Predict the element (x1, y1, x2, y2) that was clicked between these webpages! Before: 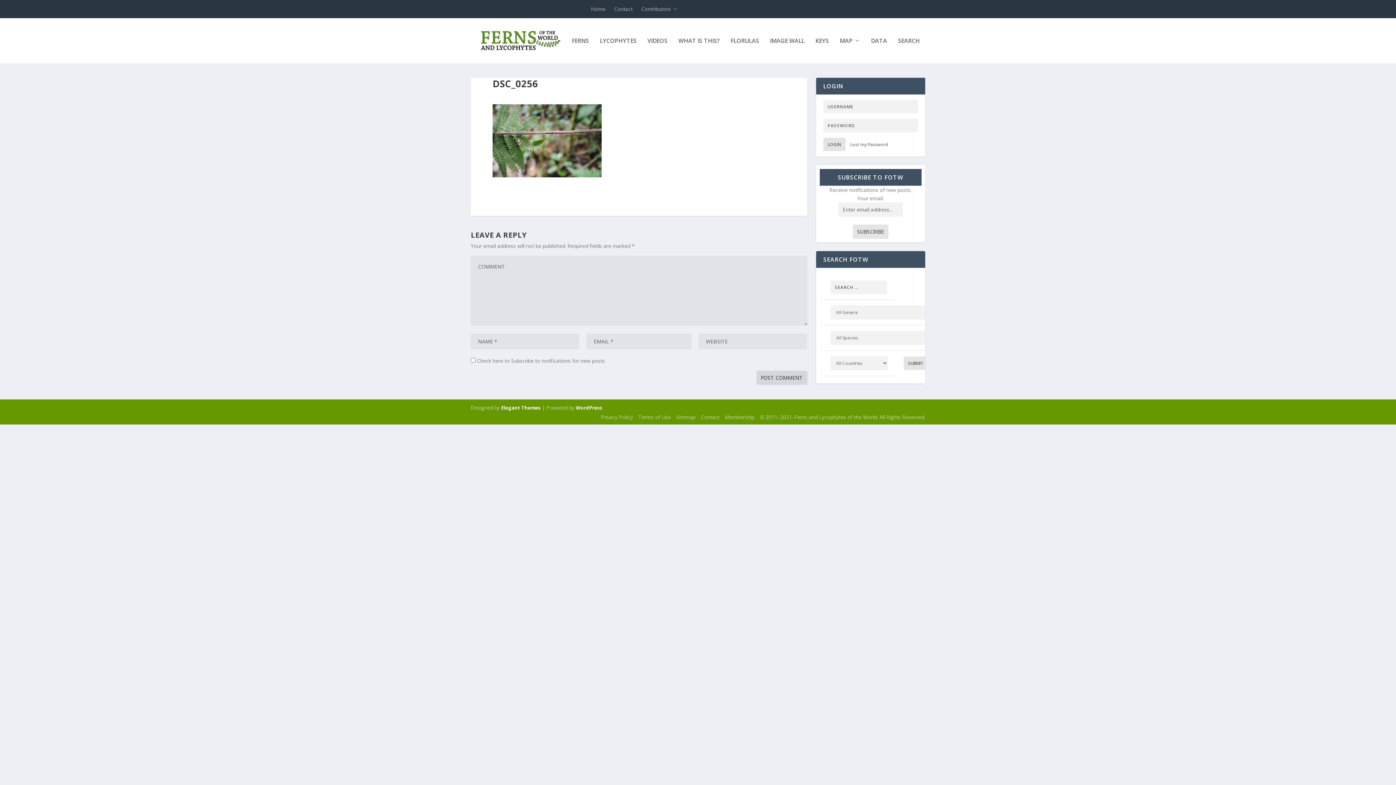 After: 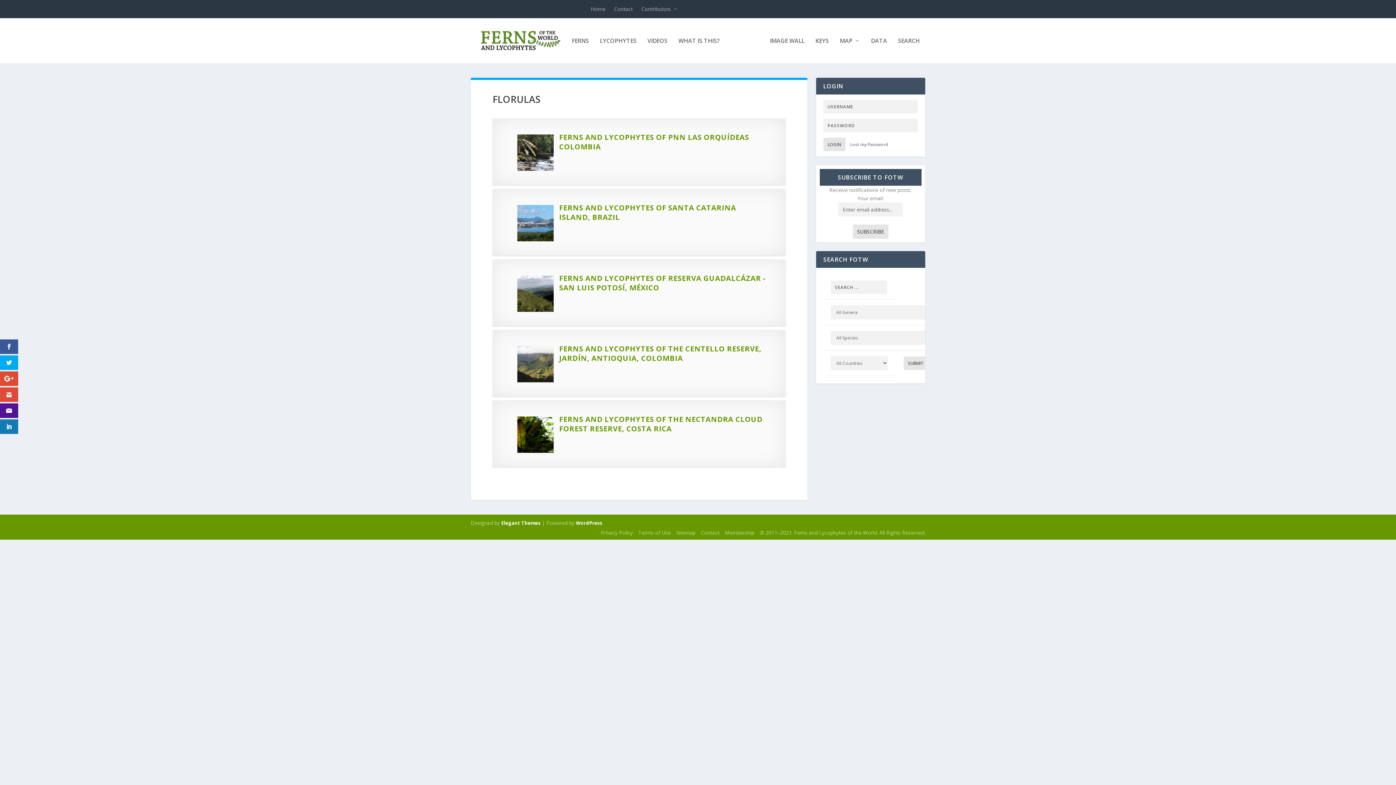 Action: bbox: (730, 37, 759, 63) label: FLORULAS